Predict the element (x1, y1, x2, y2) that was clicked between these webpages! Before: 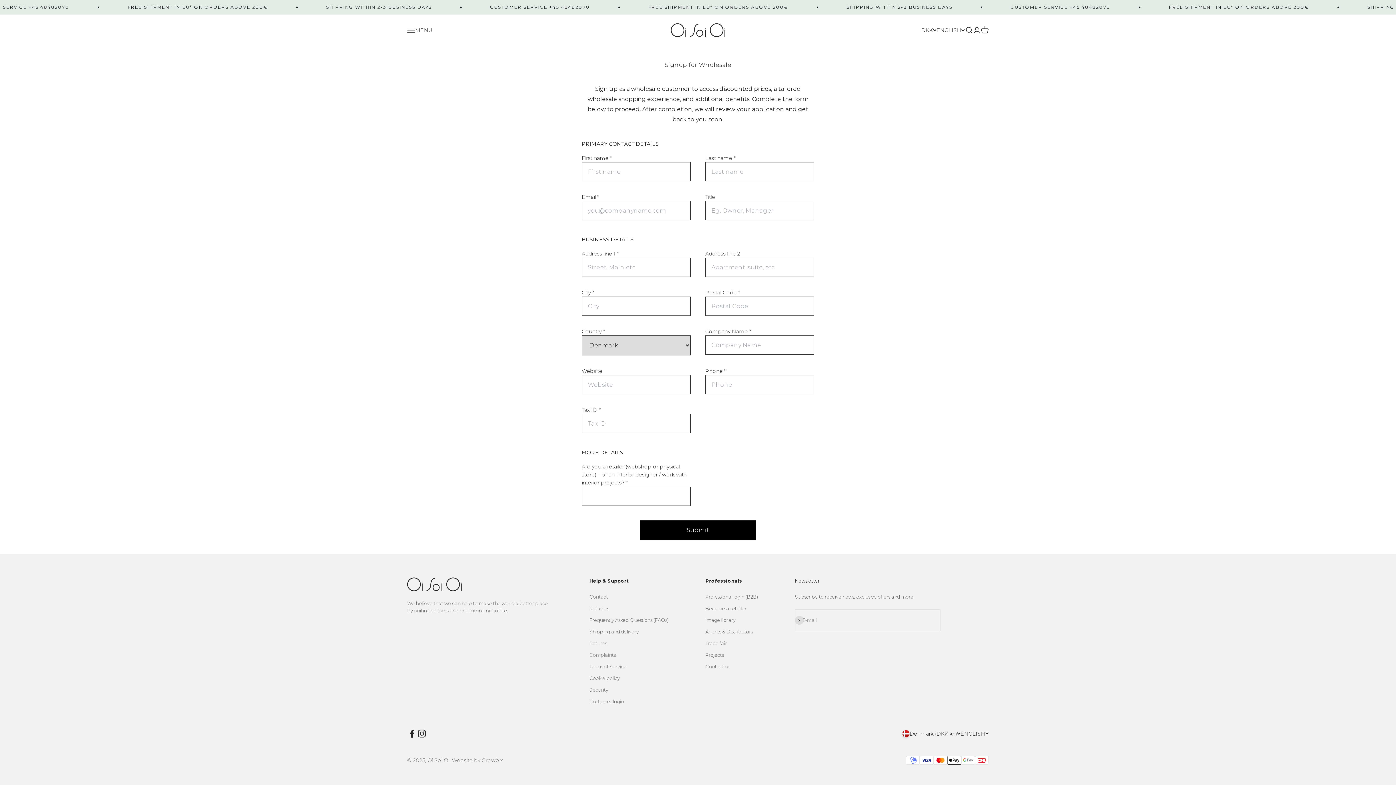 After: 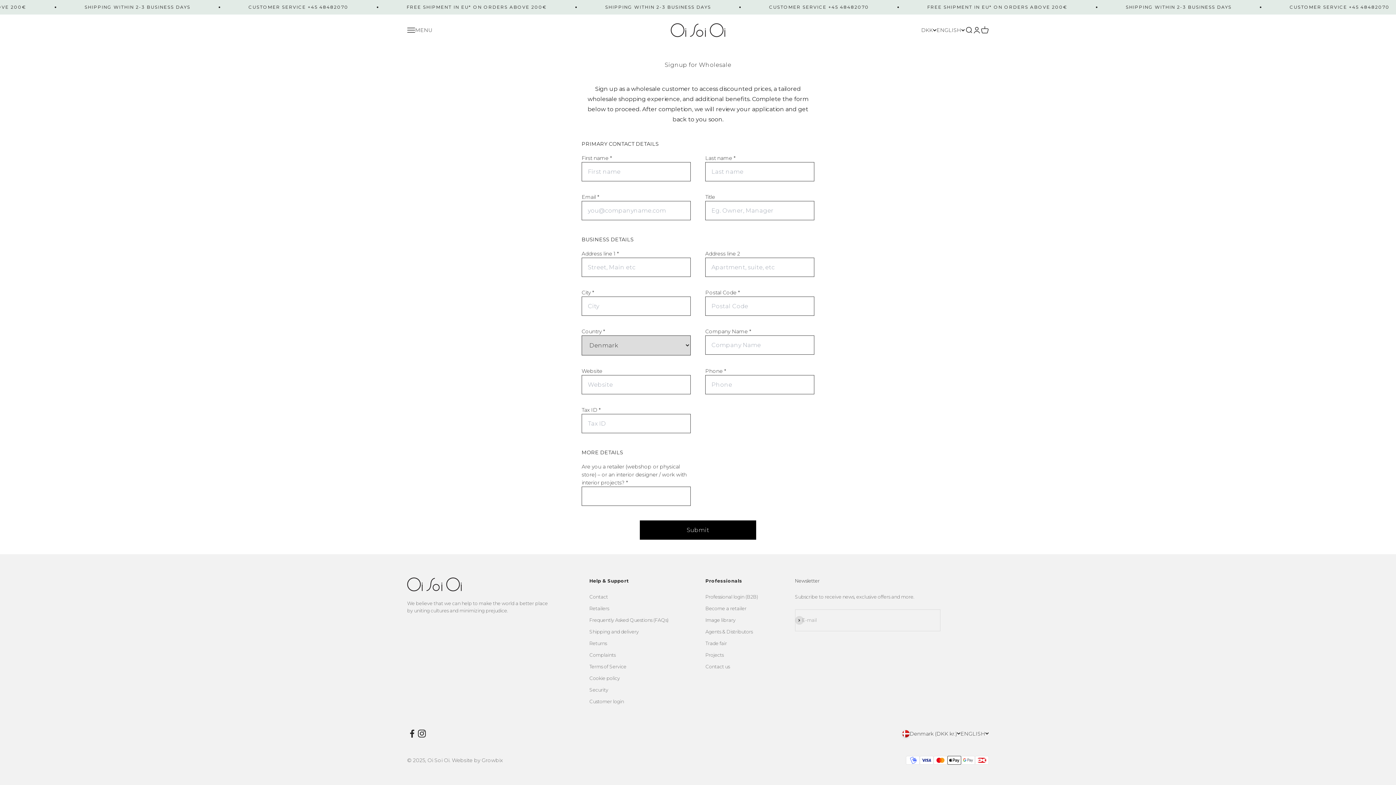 Action: label: Follow on Instagram bbox: (417, 729, 426, 738)